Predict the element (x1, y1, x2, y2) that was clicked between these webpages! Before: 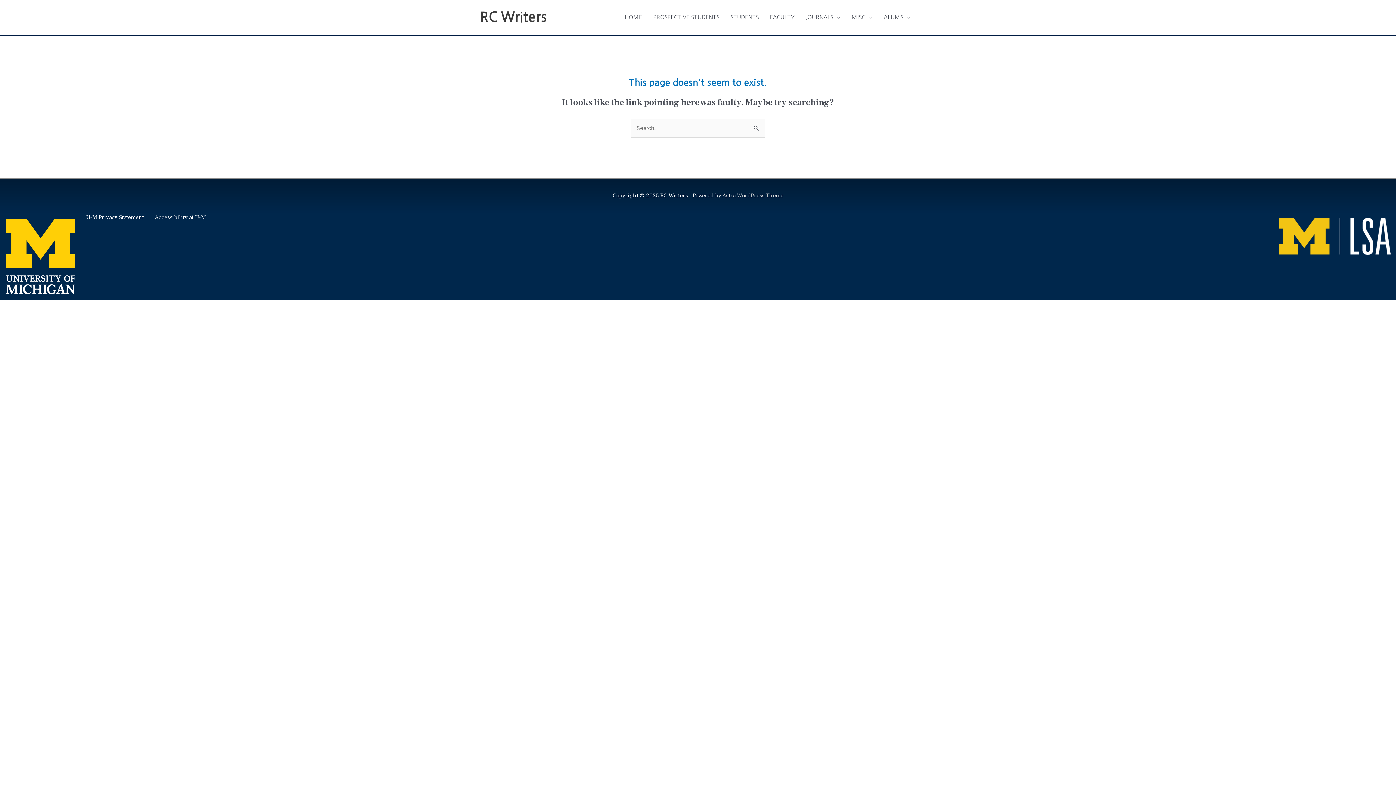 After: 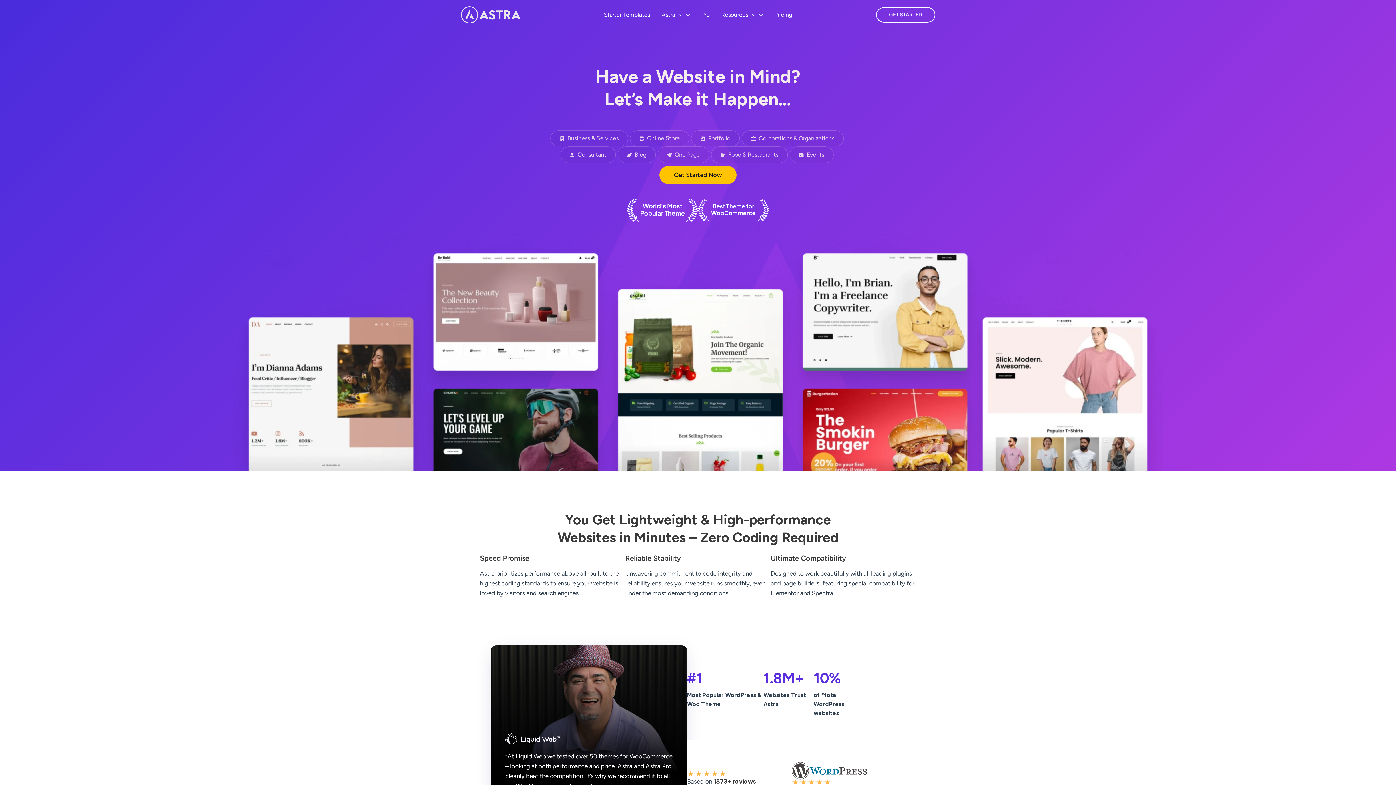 Action: label: Astra WordPress Theme bbox: (722, 192, 783, 199)